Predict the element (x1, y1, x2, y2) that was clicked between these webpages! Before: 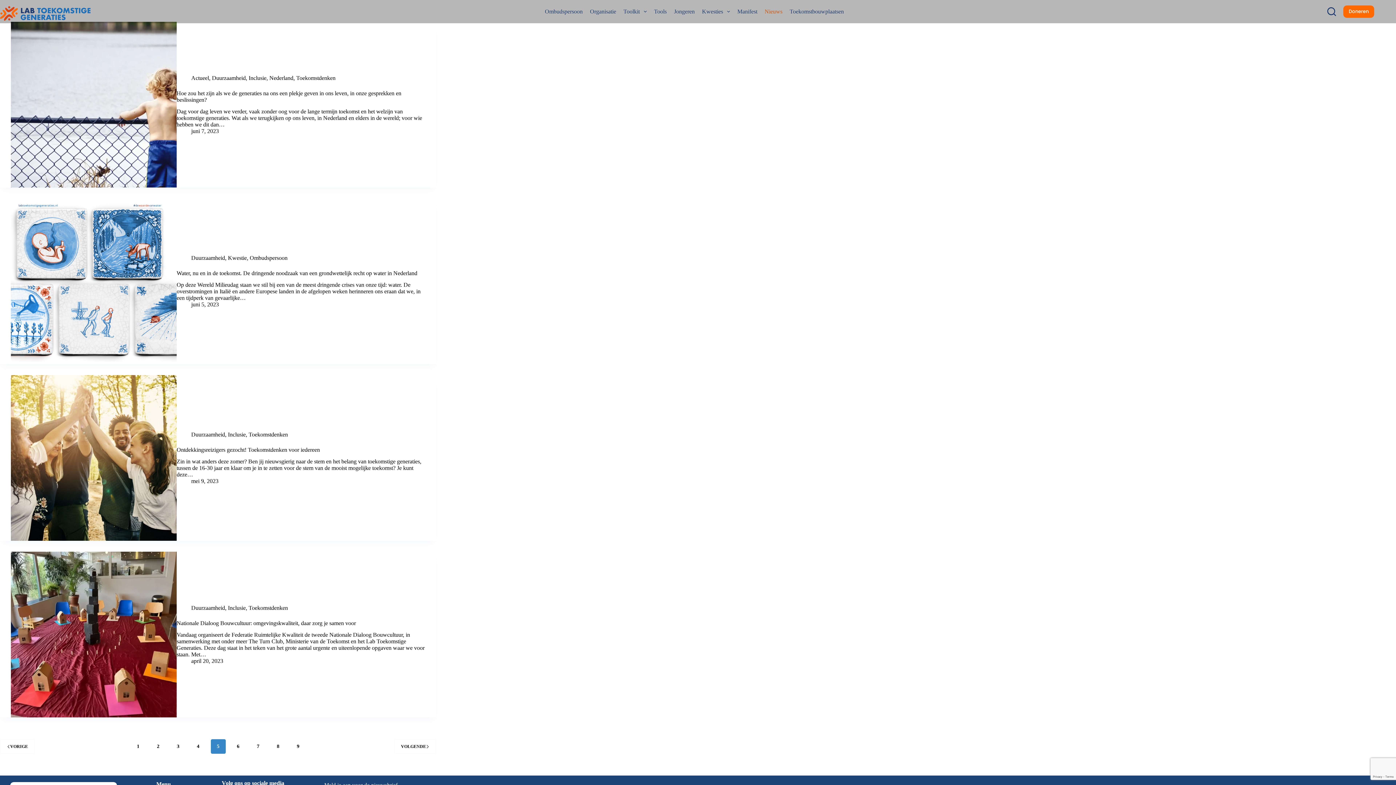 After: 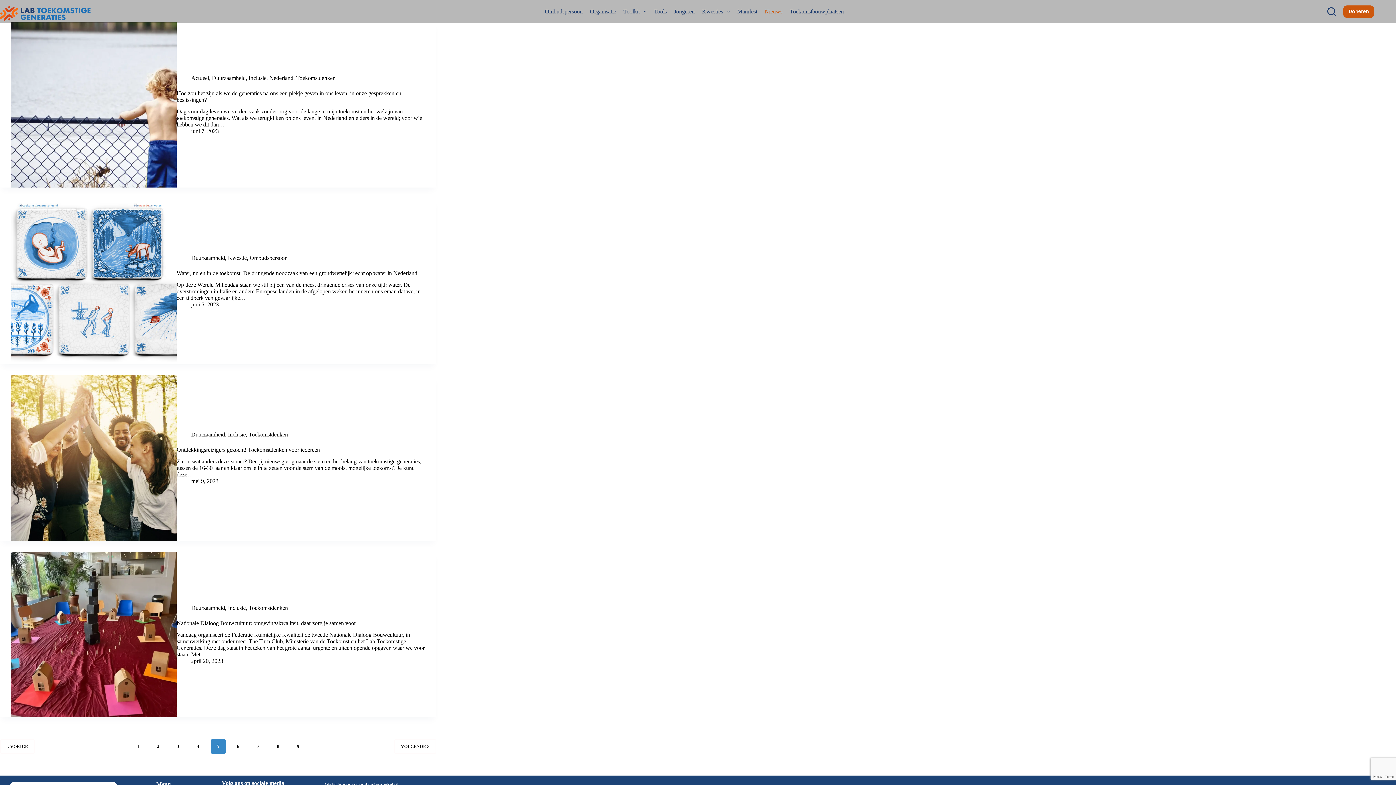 Action: label: Doneren bbox: (1343, 5, 1374, 17)